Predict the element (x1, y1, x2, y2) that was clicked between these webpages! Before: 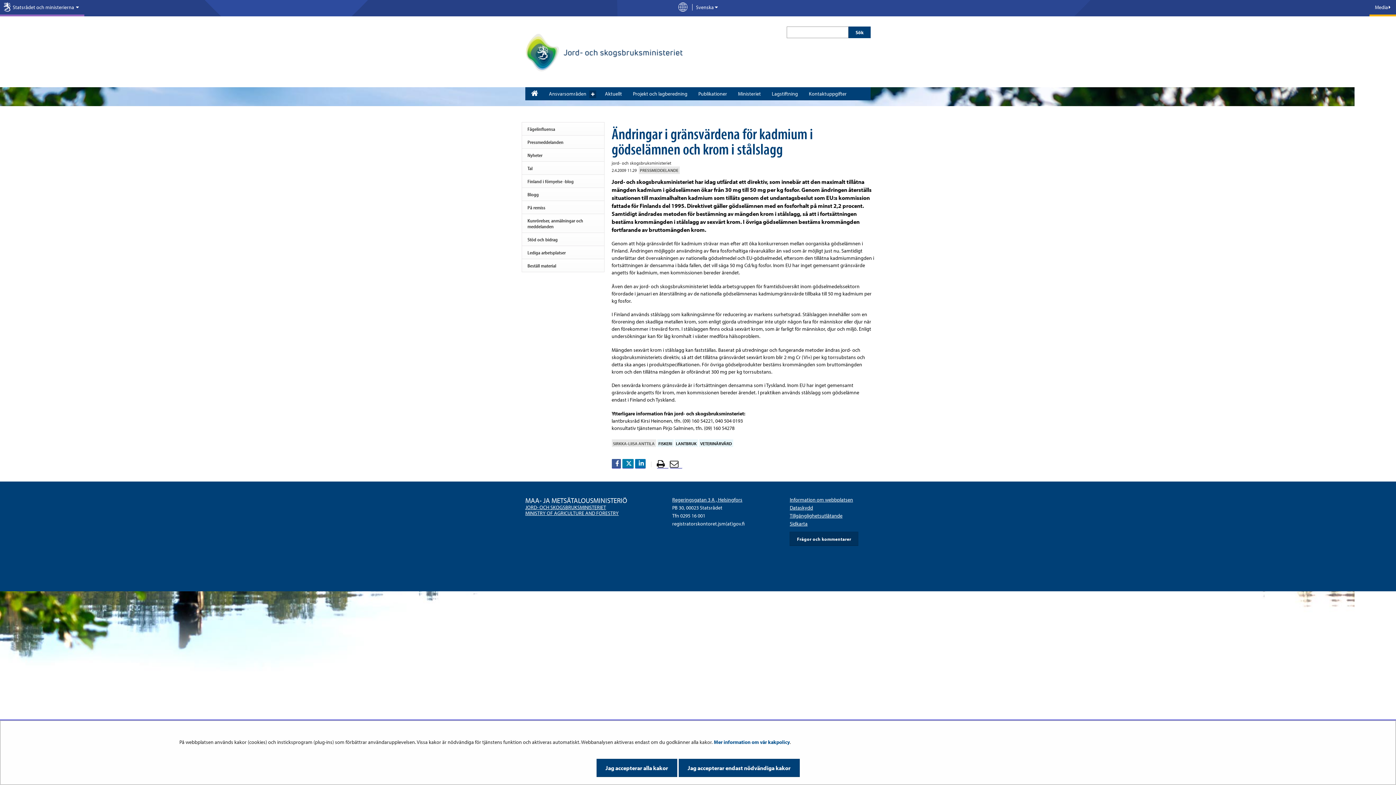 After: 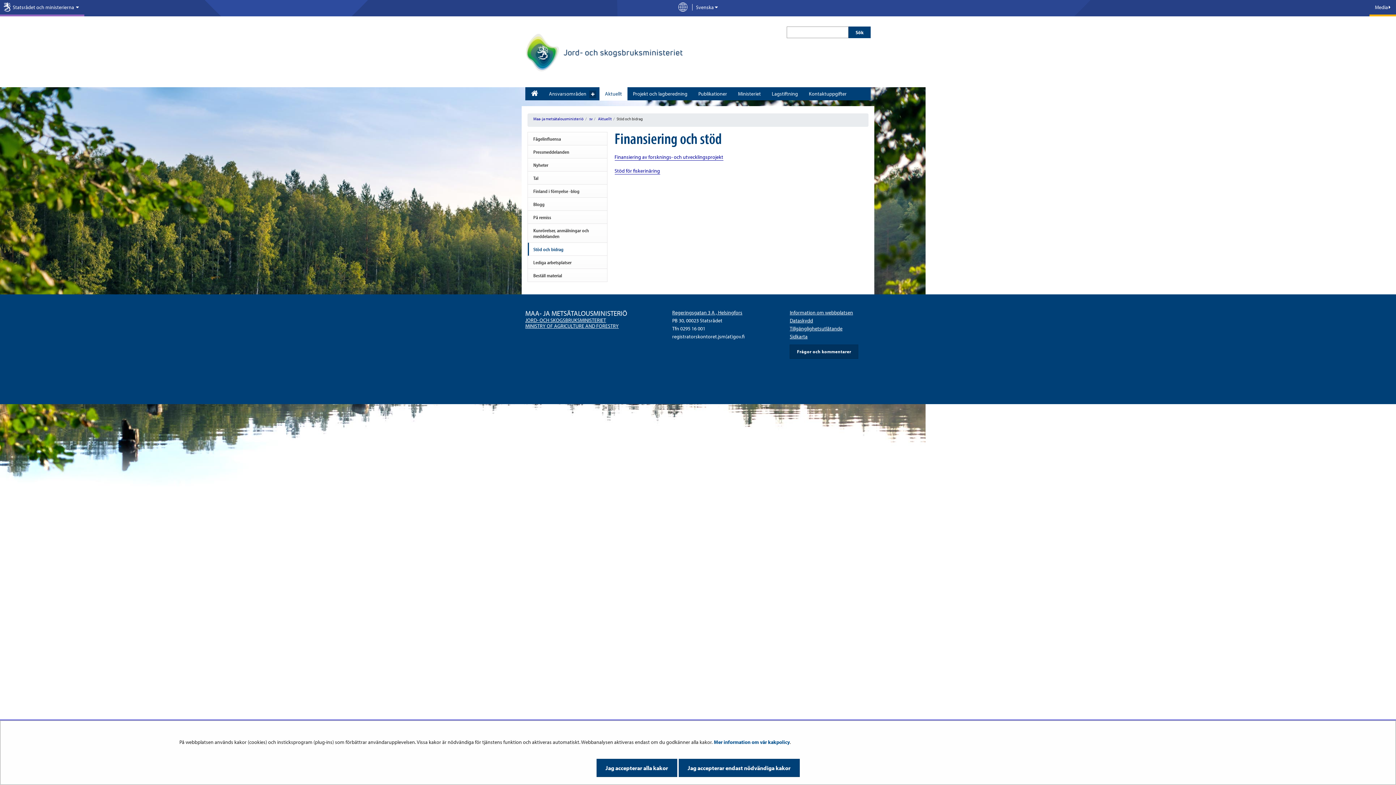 Action: bbox: (522, 233, 604, 245) label: Stöd och bidrag